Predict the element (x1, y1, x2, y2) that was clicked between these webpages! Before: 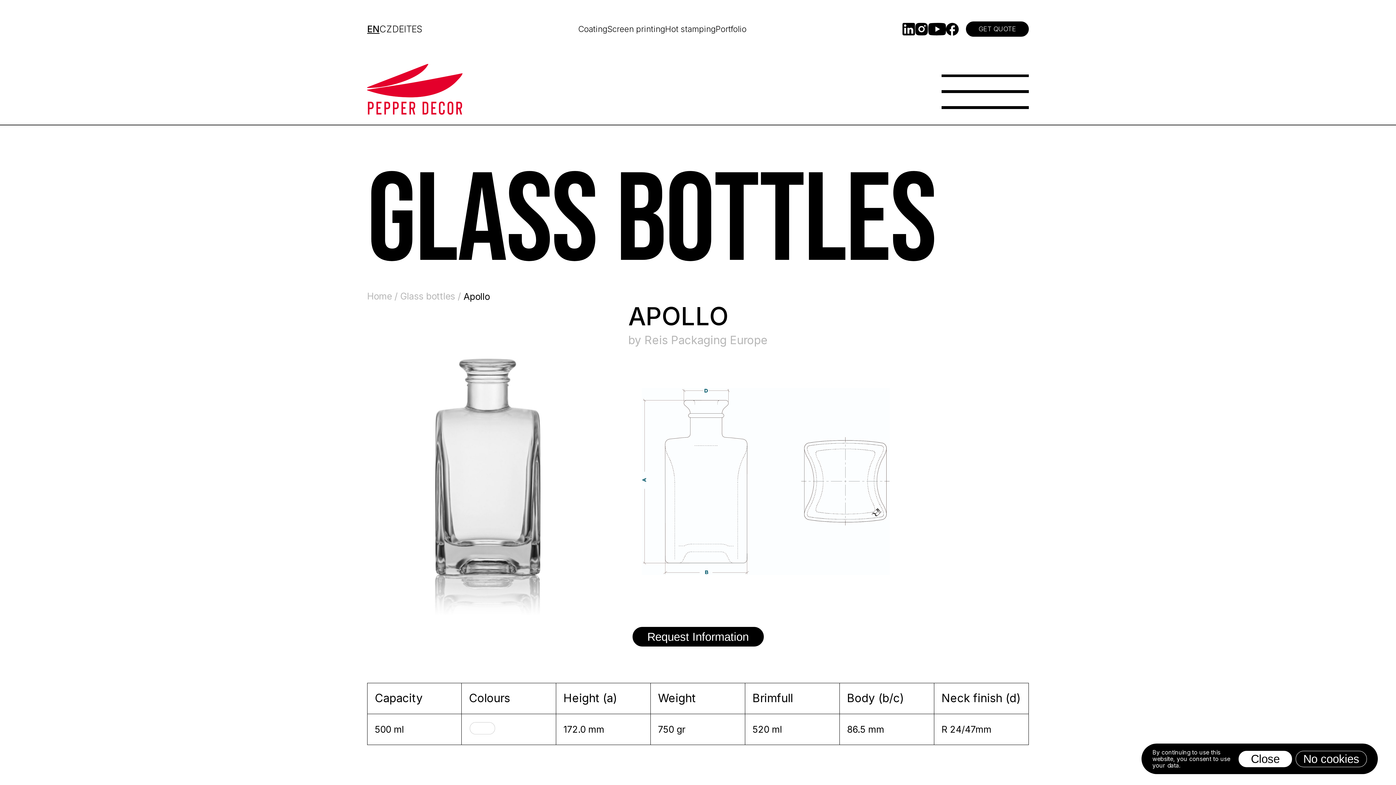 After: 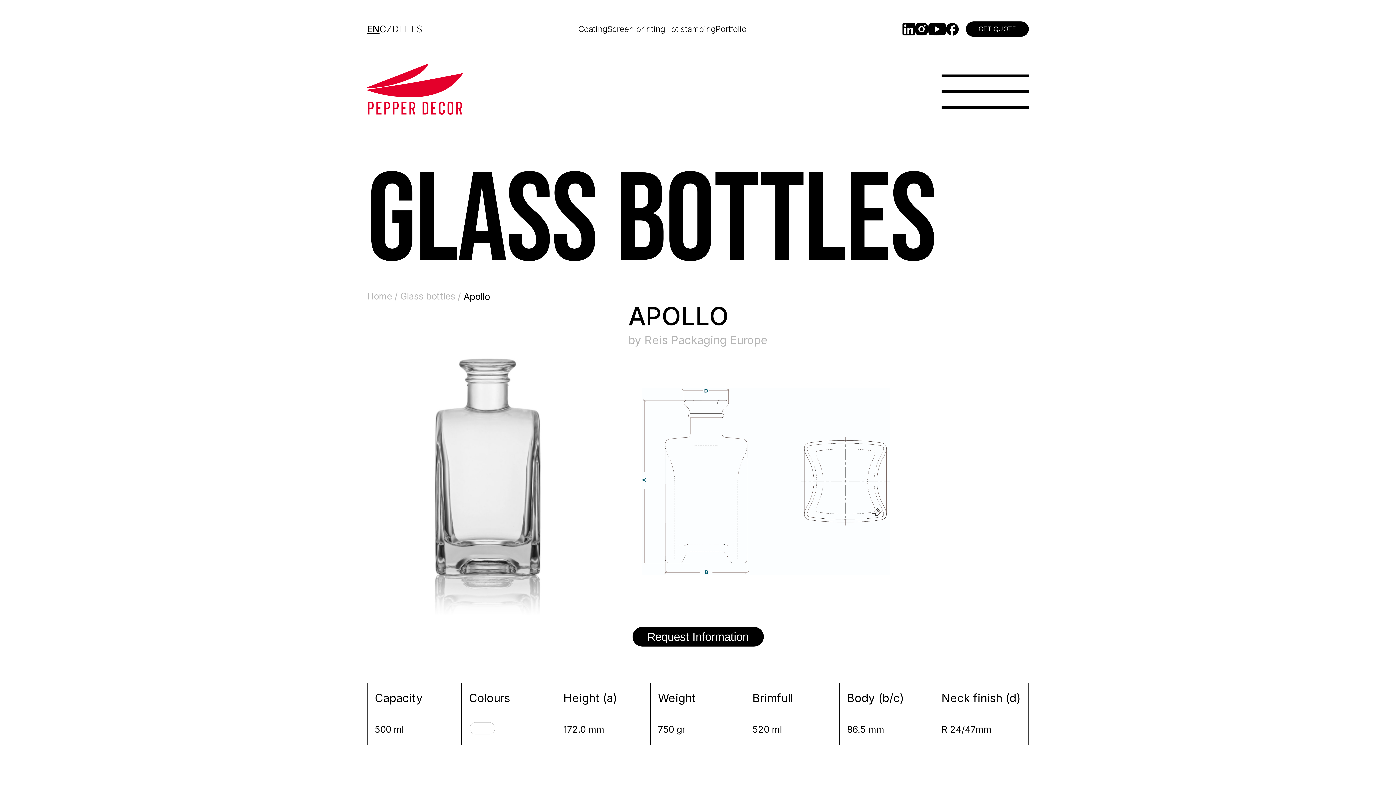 Action: label: EN bbox: (367, 23, 379, 34)